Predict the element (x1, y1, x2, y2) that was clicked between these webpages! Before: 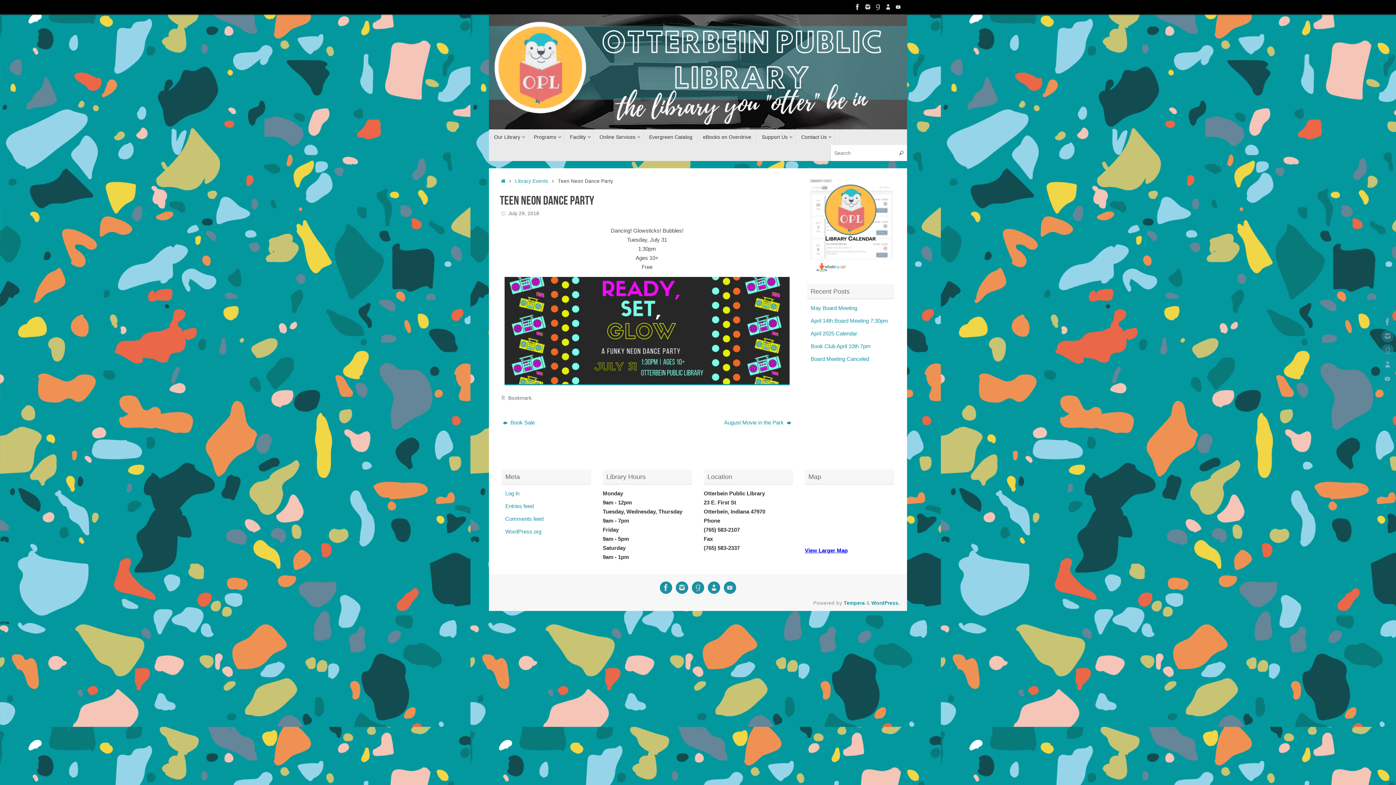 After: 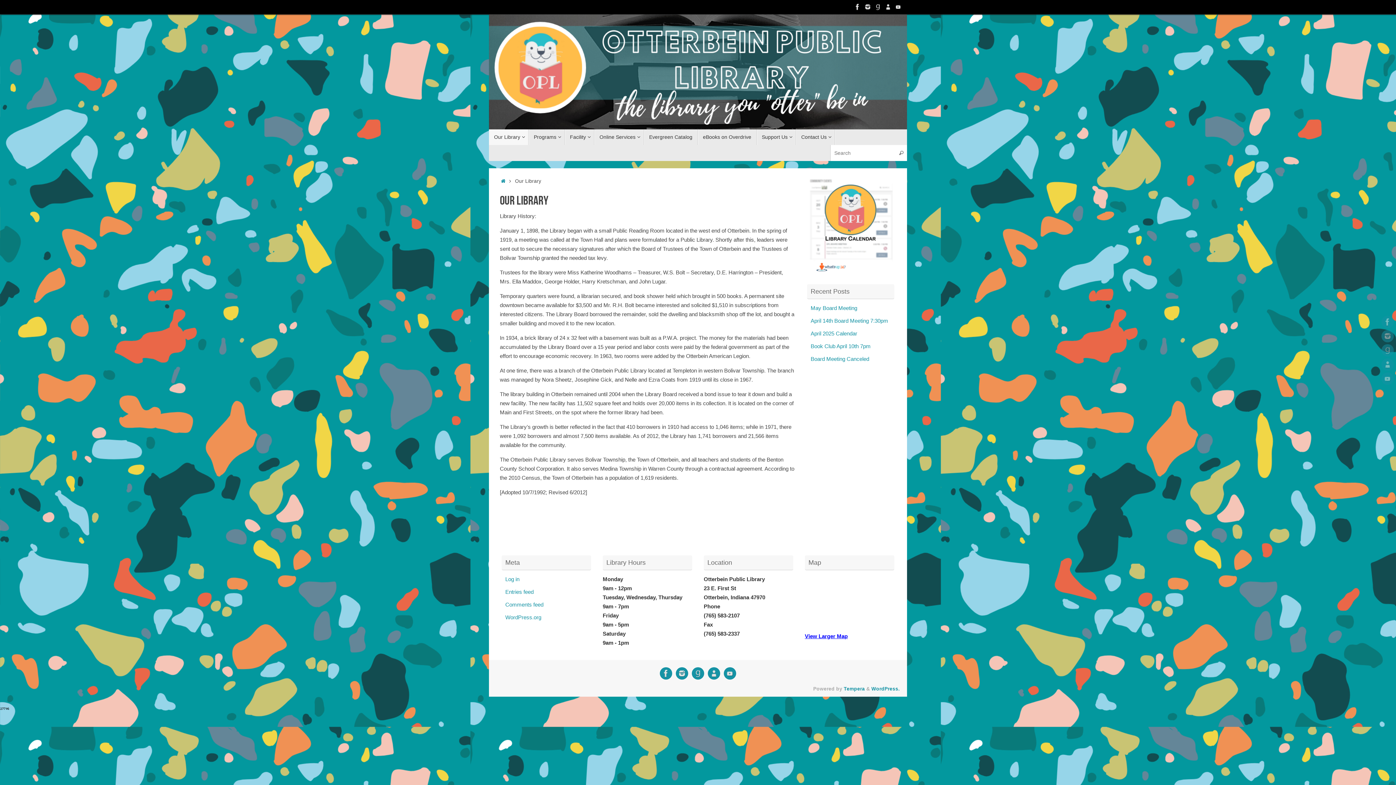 Action: label: Our Library bbox: (489, 129, 528, 145)